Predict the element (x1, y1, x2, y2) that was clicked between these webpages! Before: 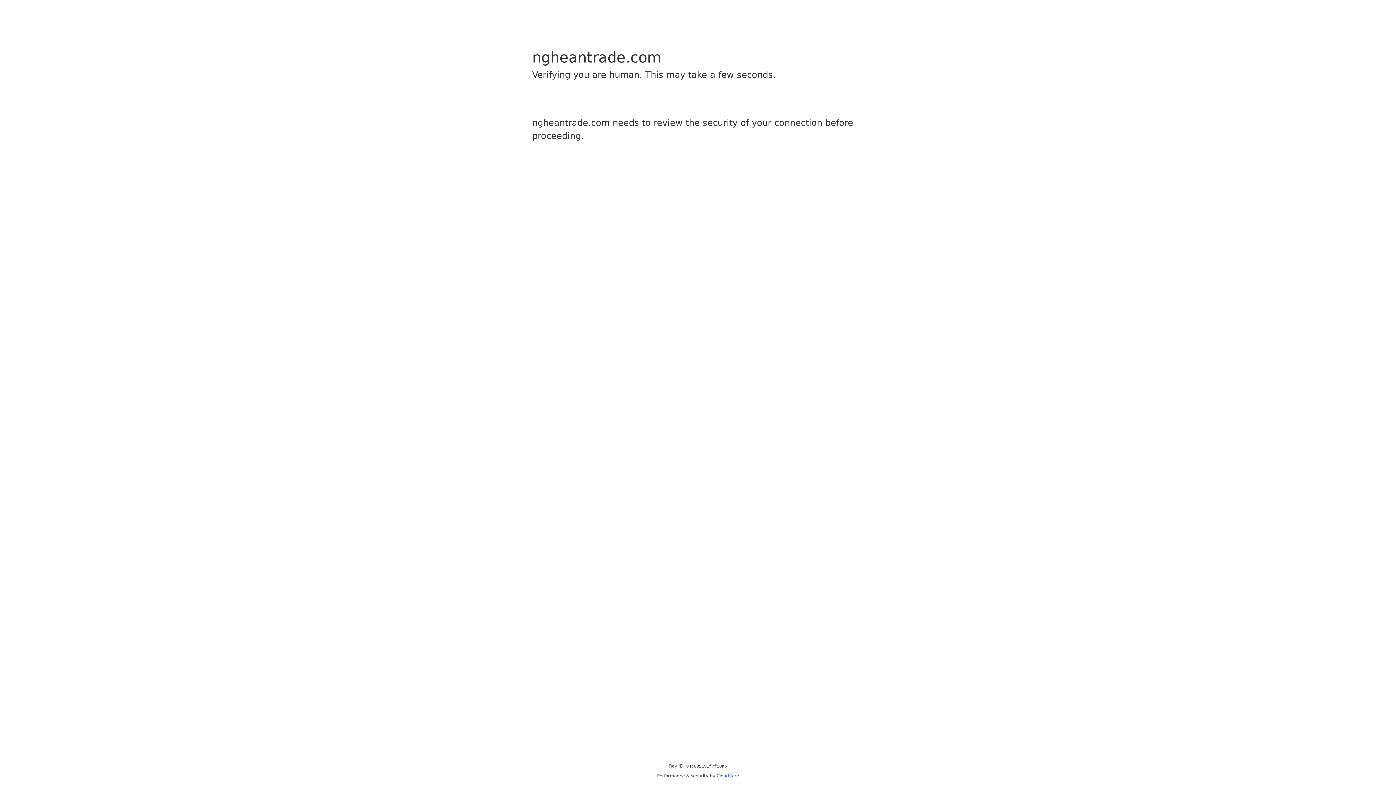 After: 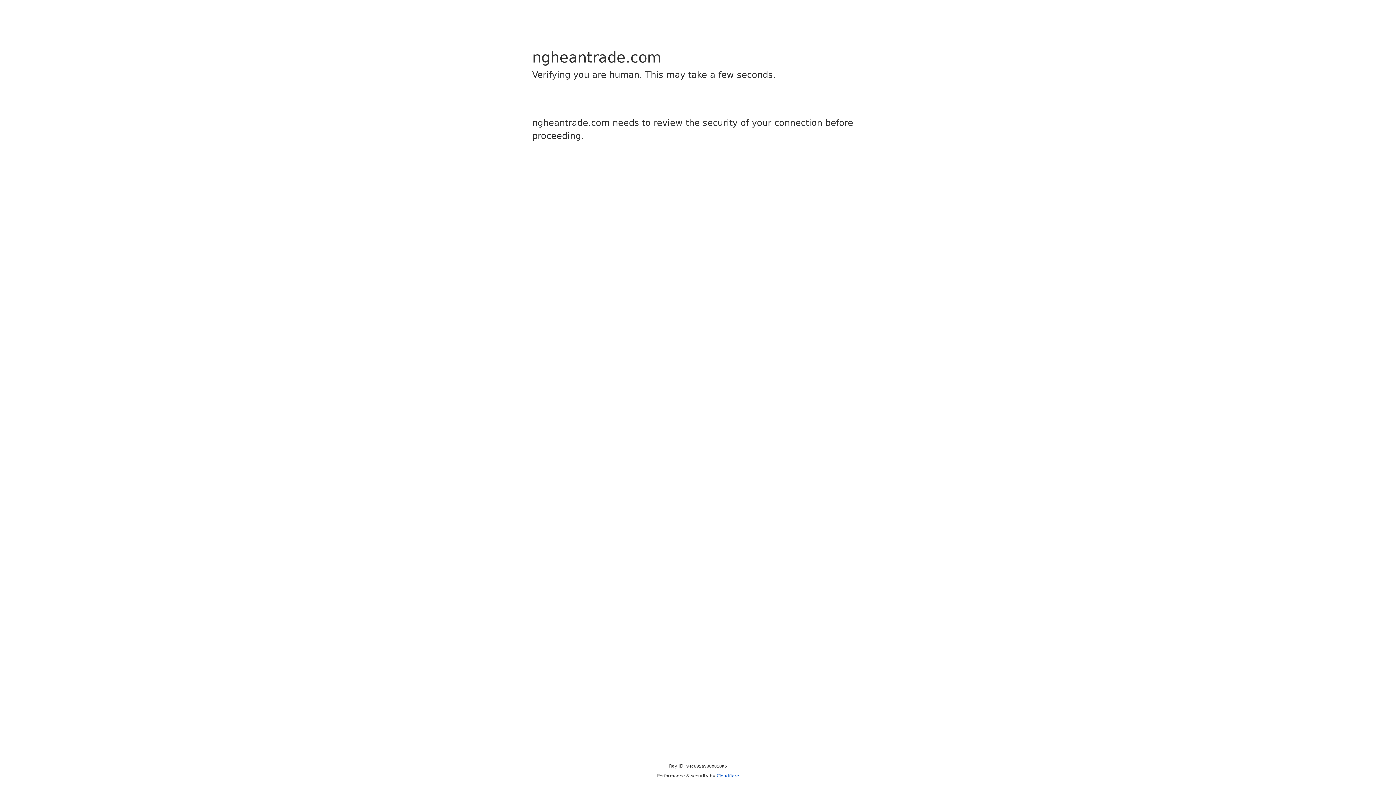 Action: label: Cloudflare bbox: (716, 773, 739, 778)